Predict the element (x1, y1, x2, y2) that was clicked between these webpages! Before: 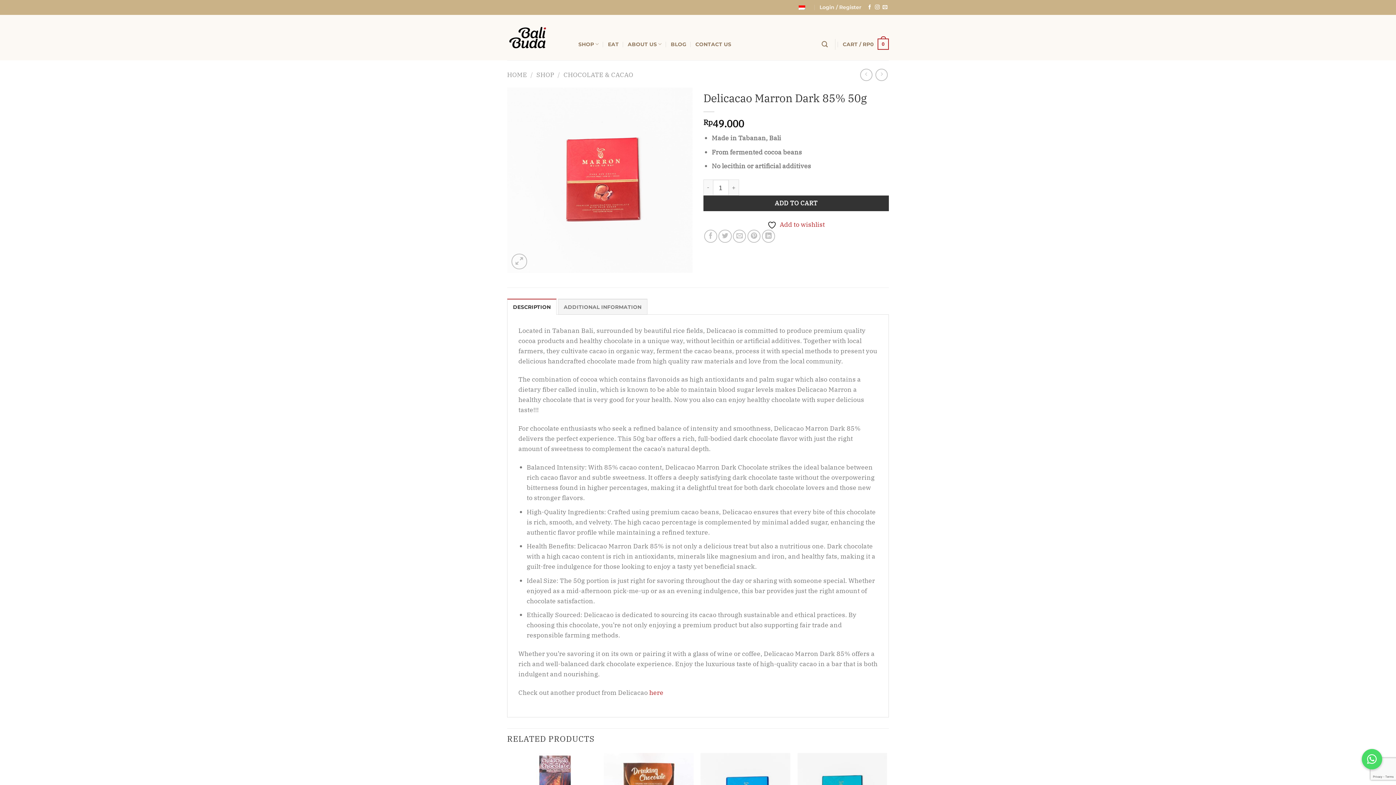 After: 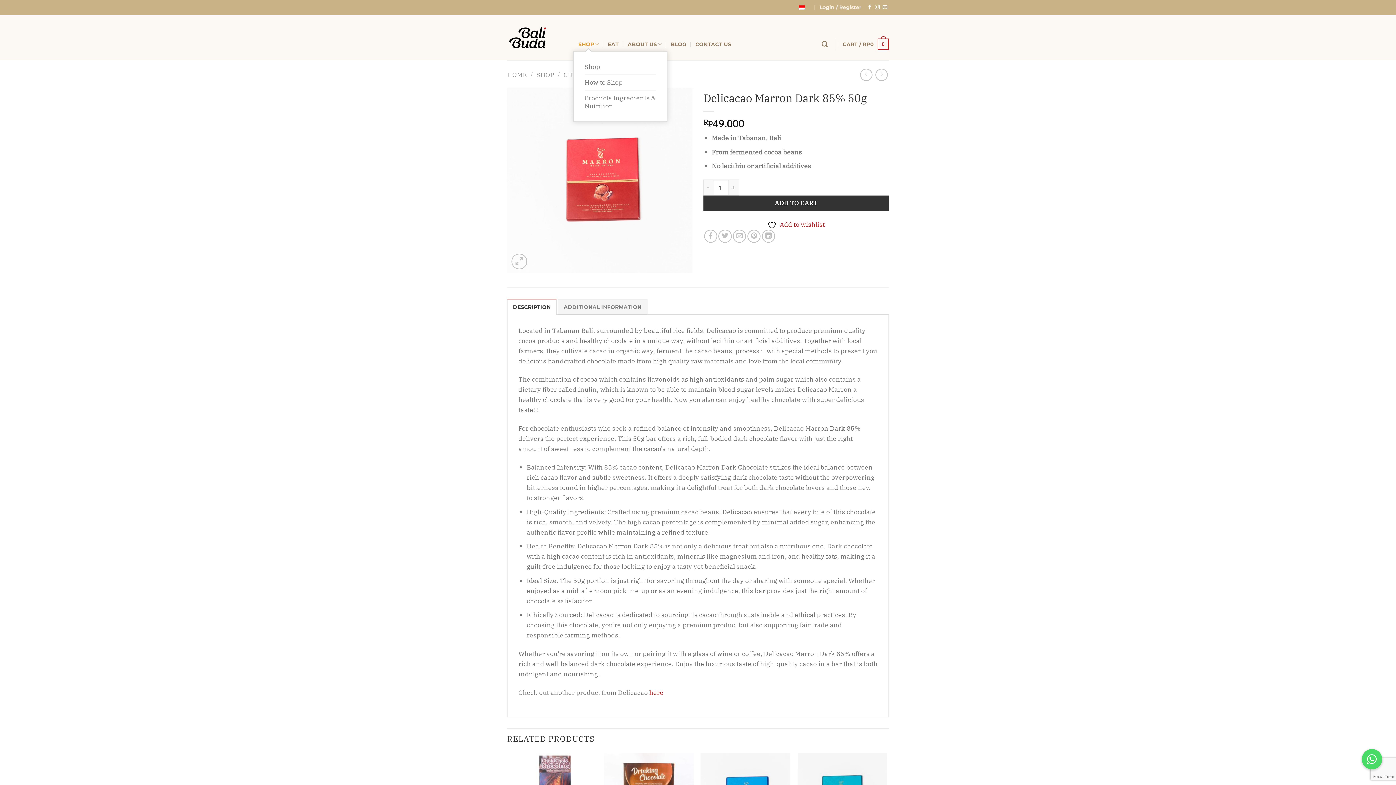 Action: label: SHOP bbox: (578, 37, 599, 51)